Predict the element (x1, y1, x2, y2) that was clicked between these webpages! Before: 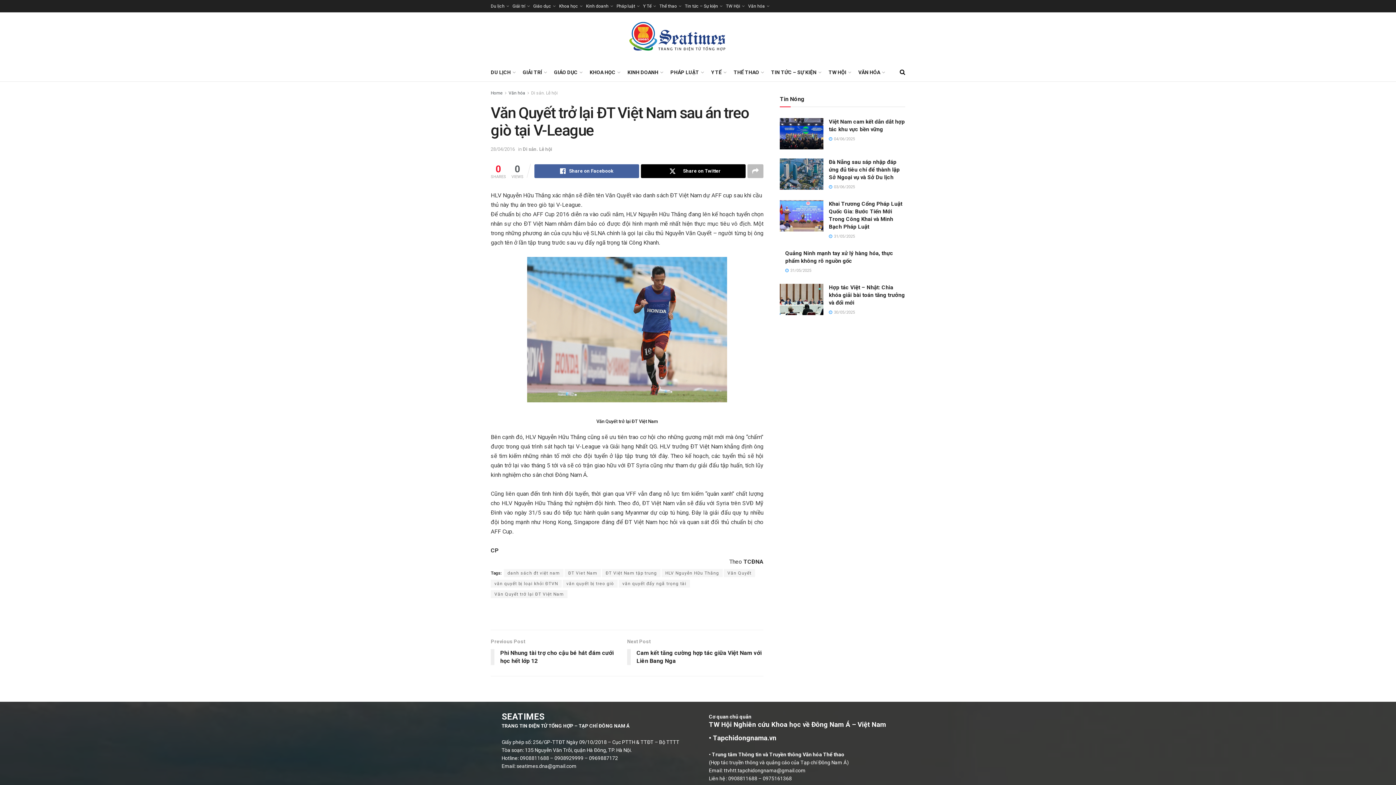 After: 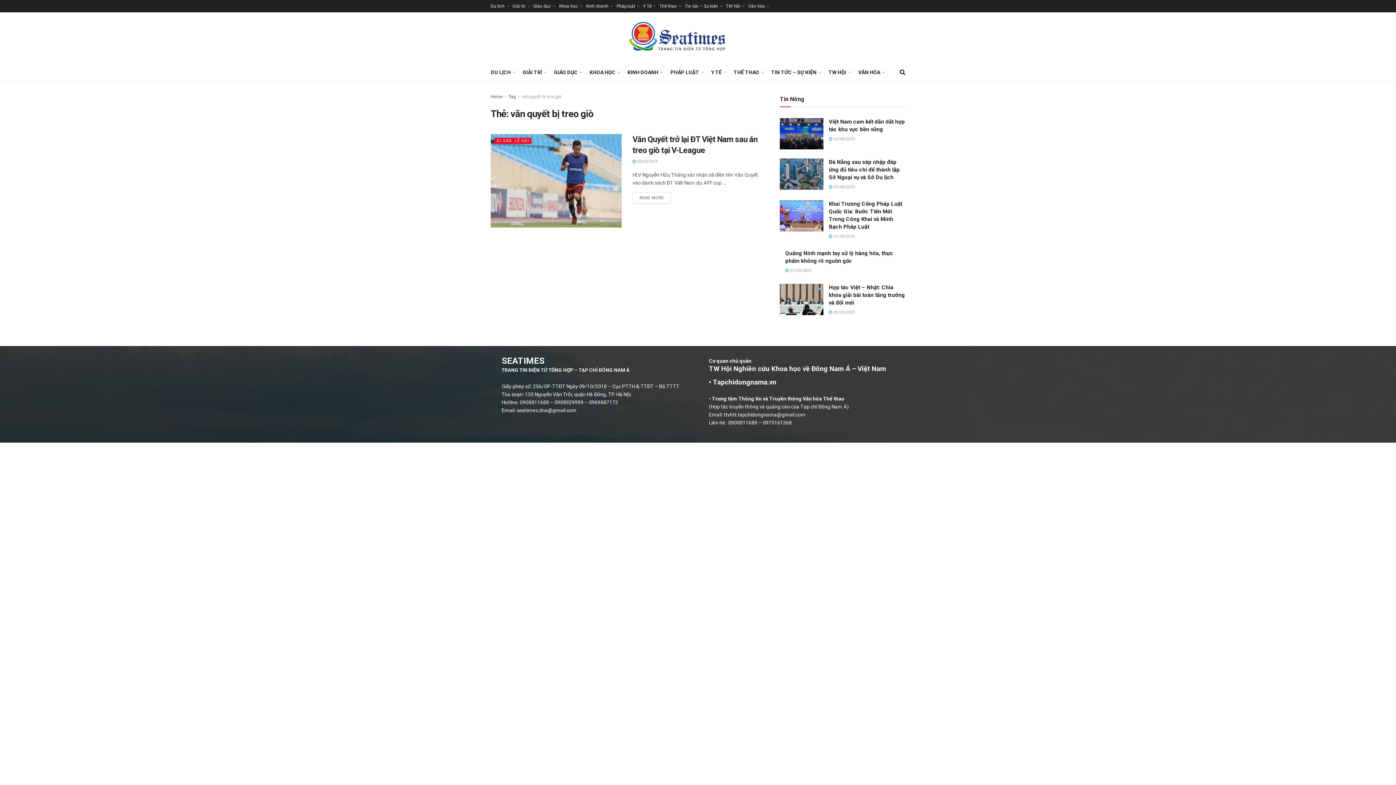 Action: label: văn quyết bị treo giò bbox: (562, 580, 617, 588)